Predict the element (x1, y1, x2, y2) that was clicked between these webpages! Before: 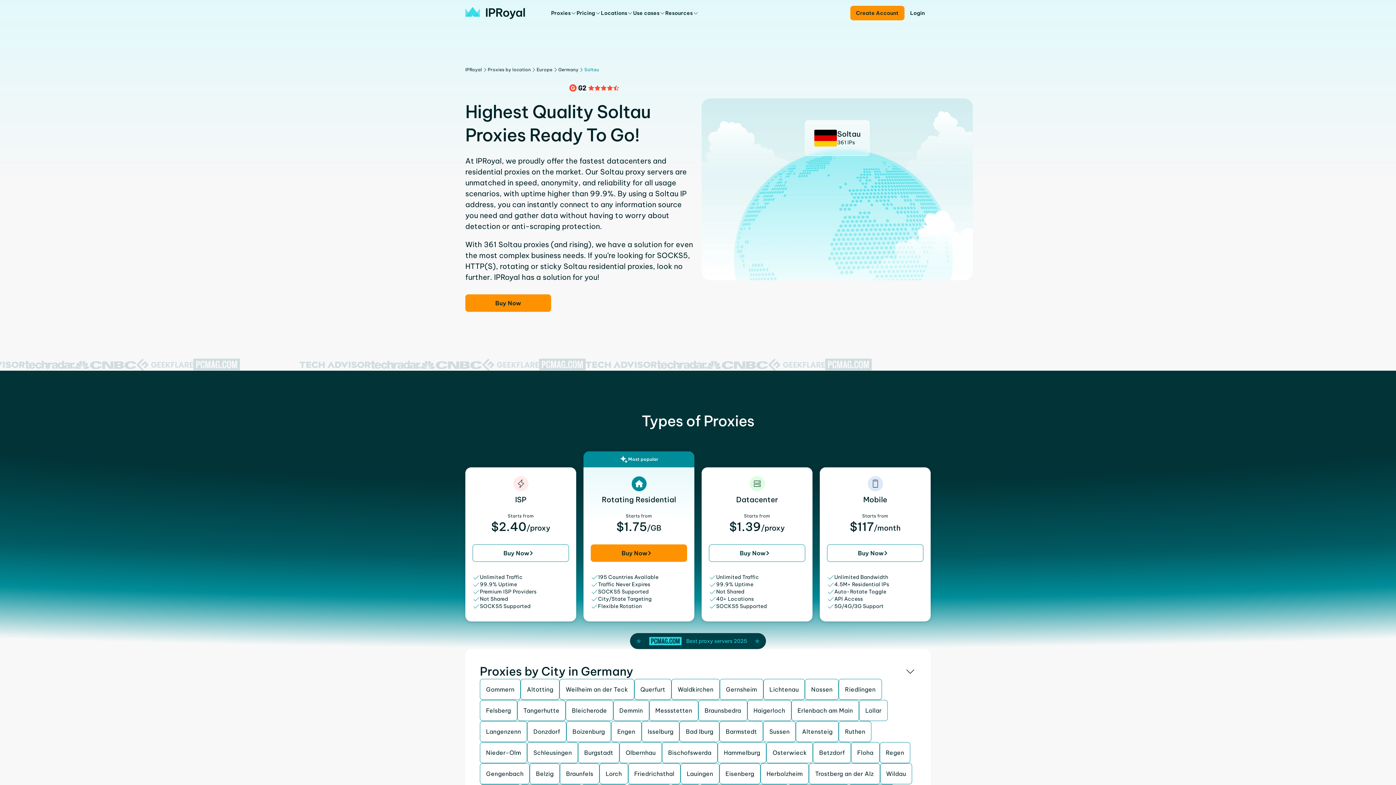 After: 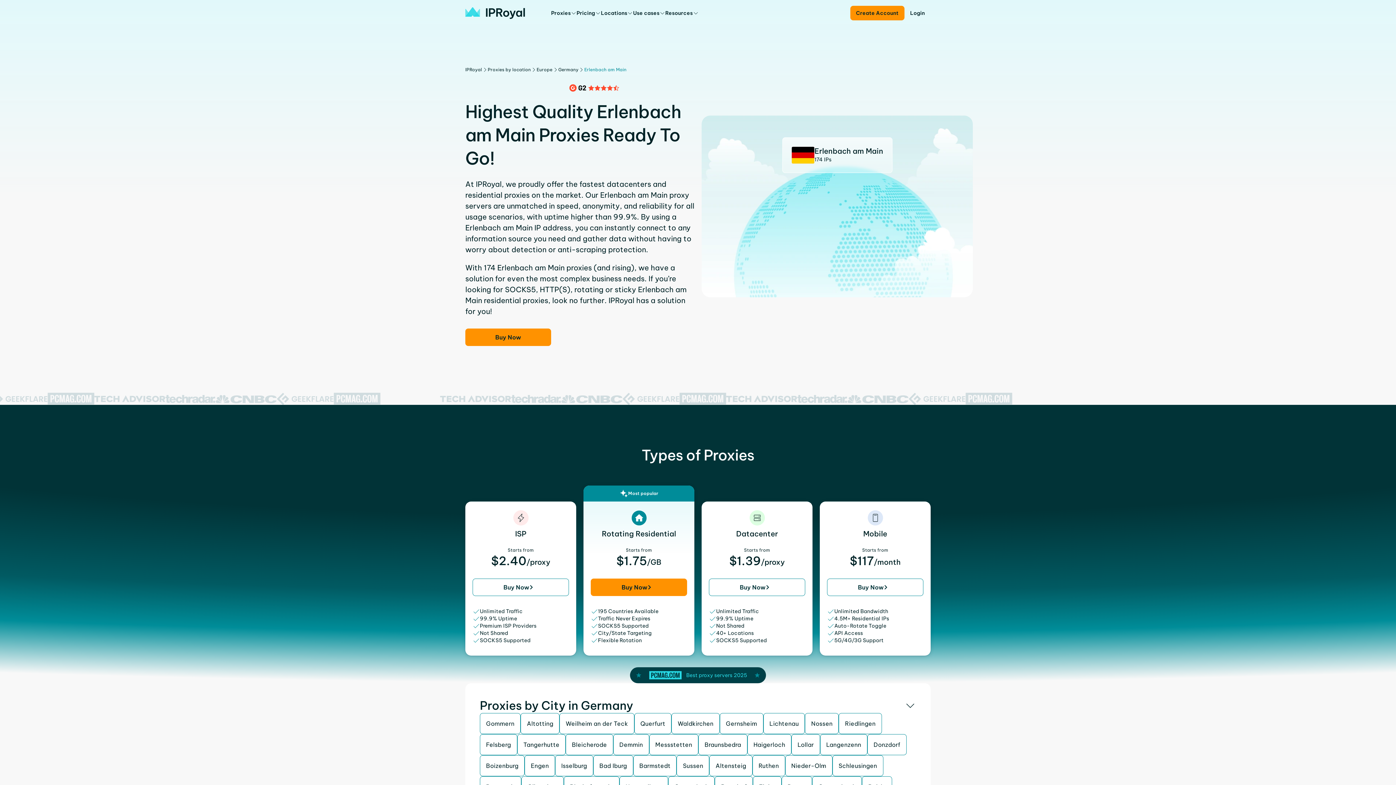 Action: bbox: (791, 700, 859, 721) label: Erlenbach am Main